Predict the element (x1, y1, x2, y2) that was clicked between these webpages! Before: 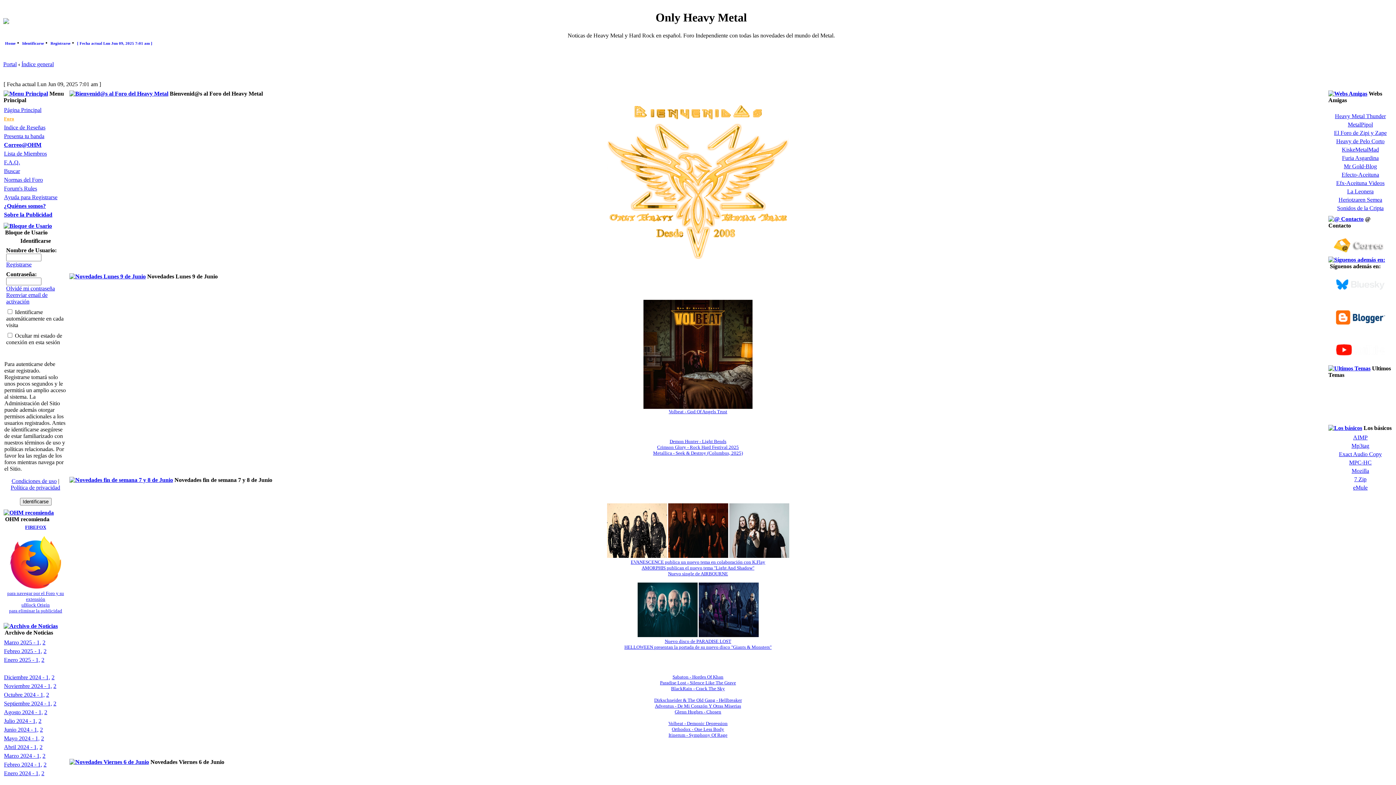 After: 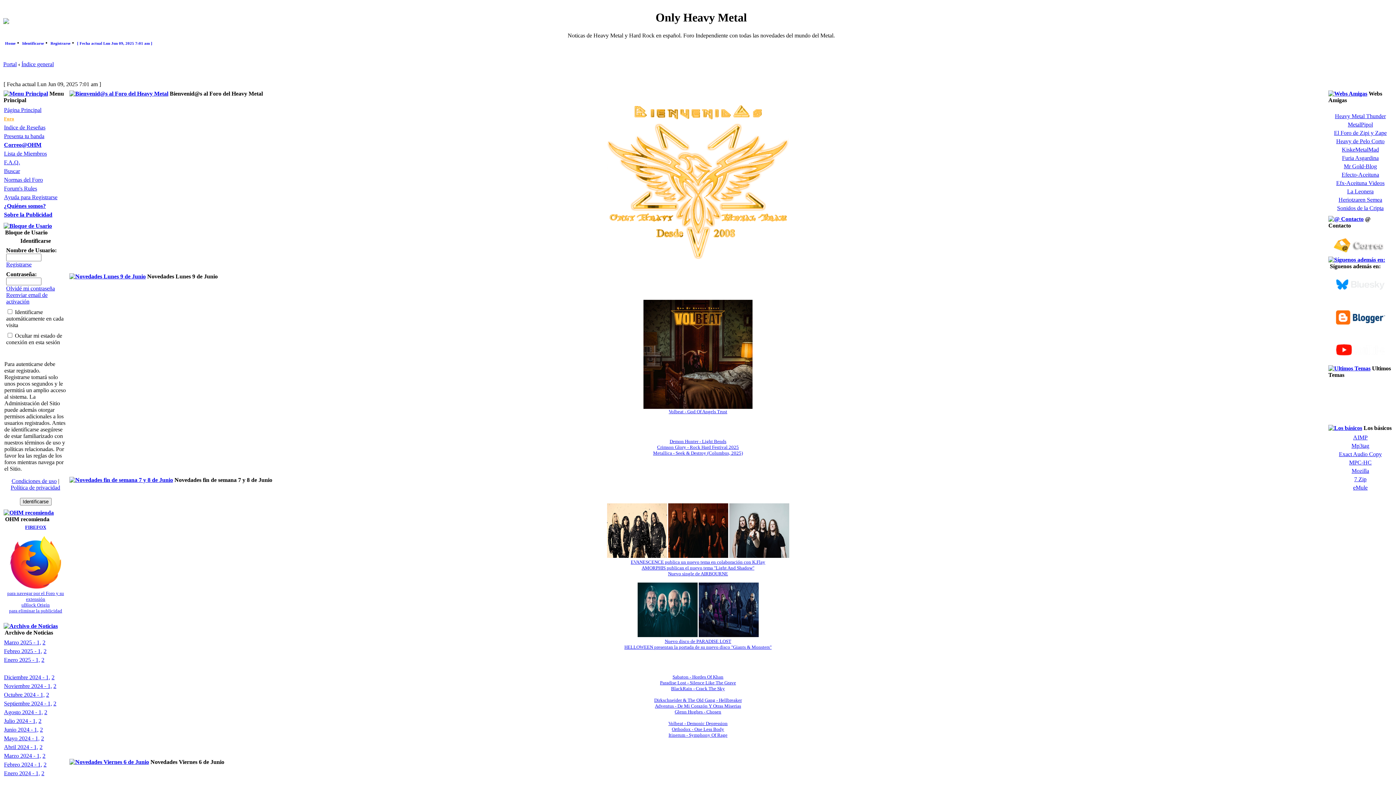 Action: label: Heavy Metal Thunder bbox: (1335, 113, 1386, 119)